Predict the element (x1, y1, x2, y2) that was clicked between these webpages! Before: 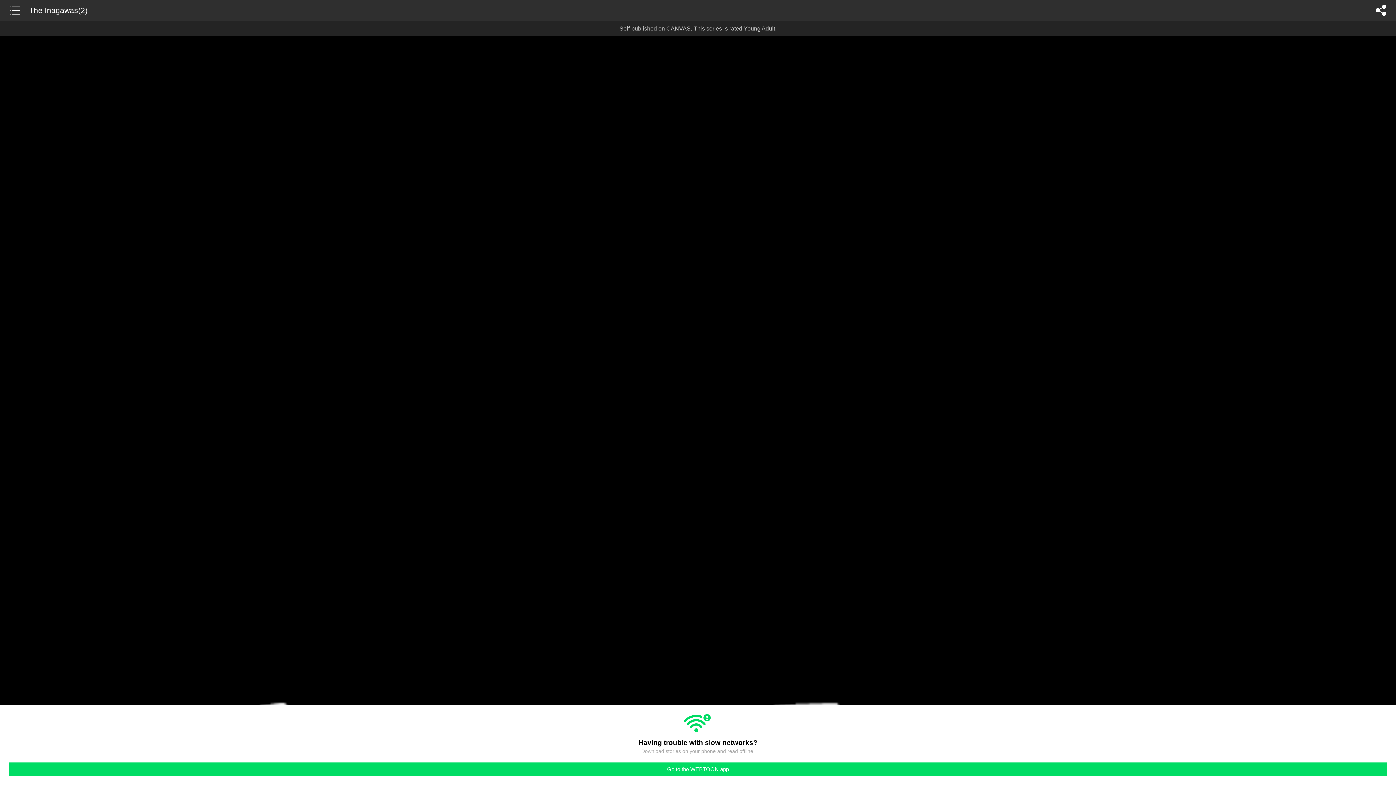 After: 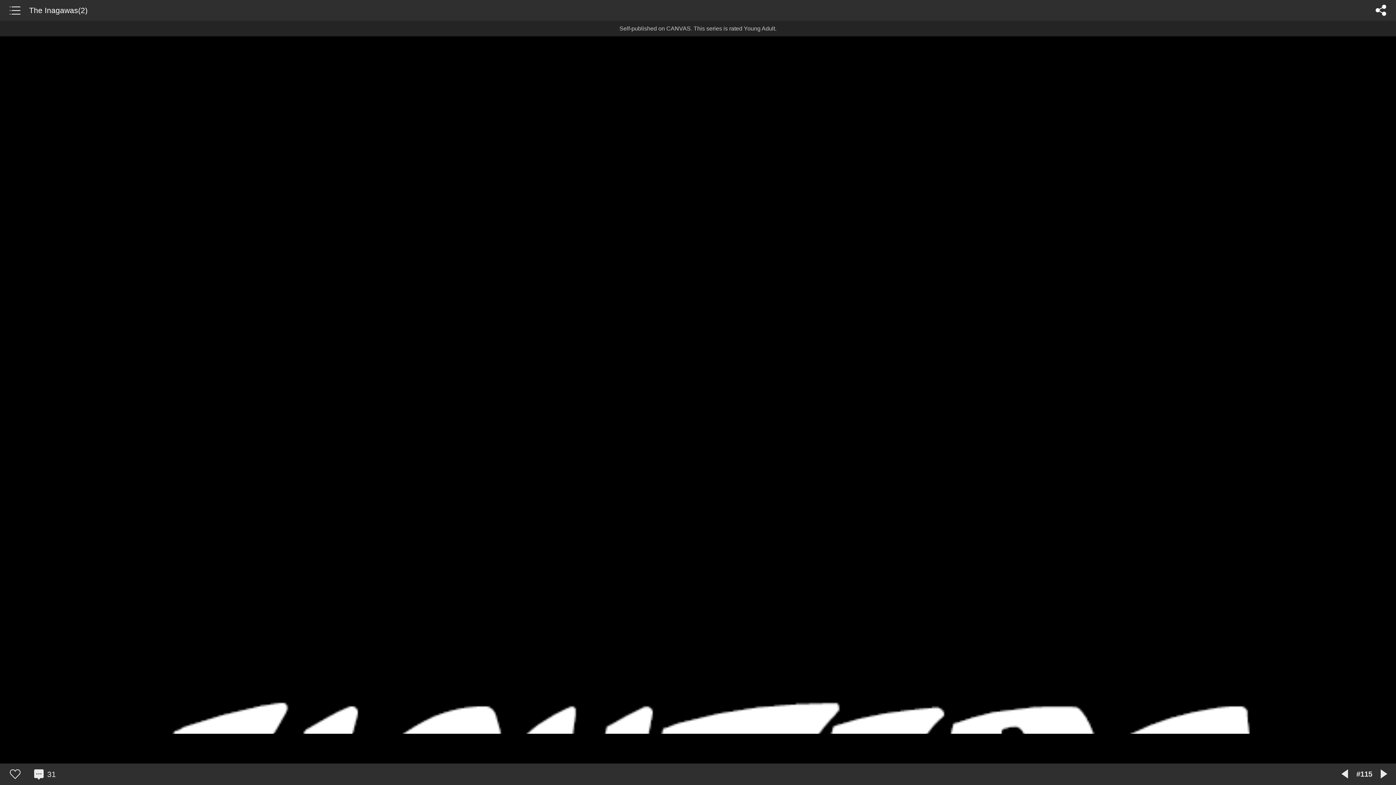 Action: label: Go to the WEBTOON app bbox: (9, 762, 1387, 776)